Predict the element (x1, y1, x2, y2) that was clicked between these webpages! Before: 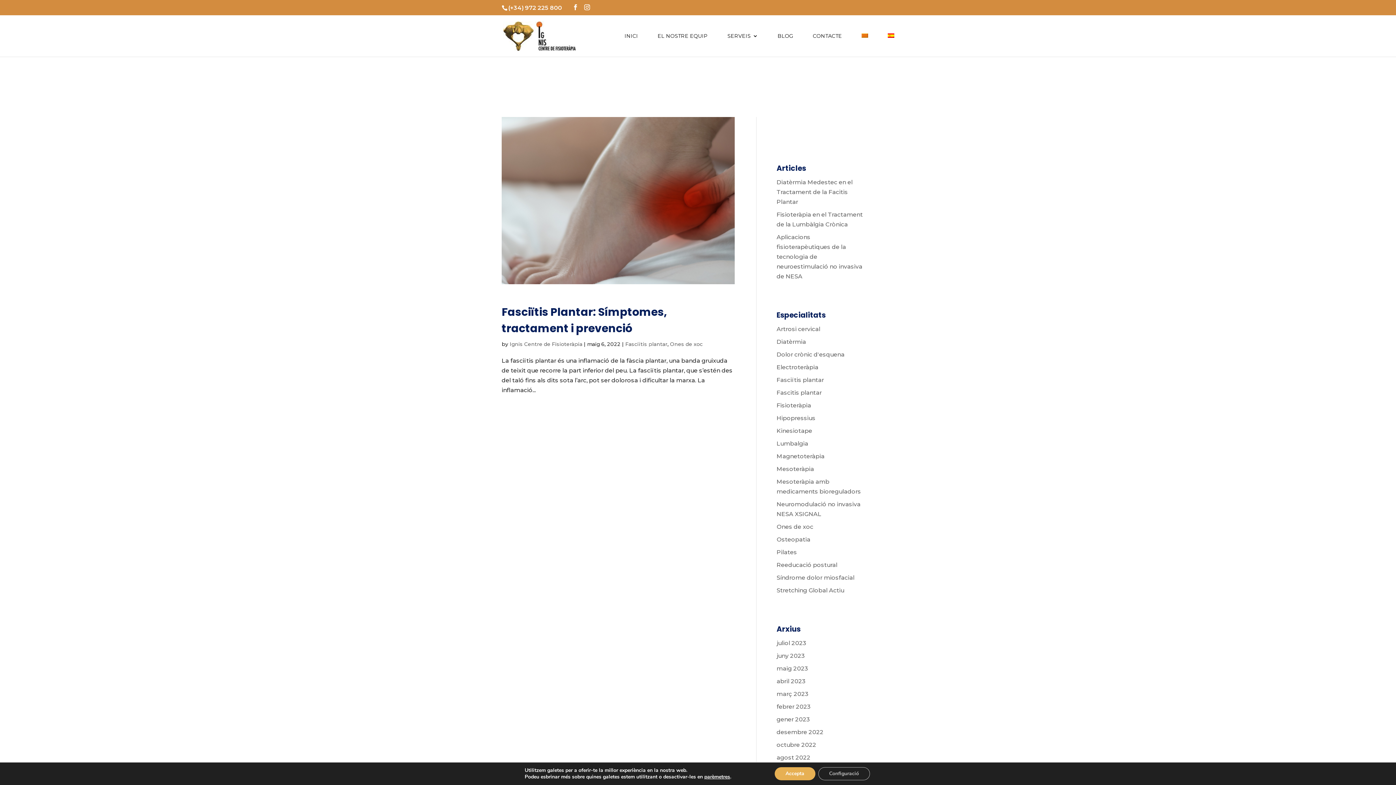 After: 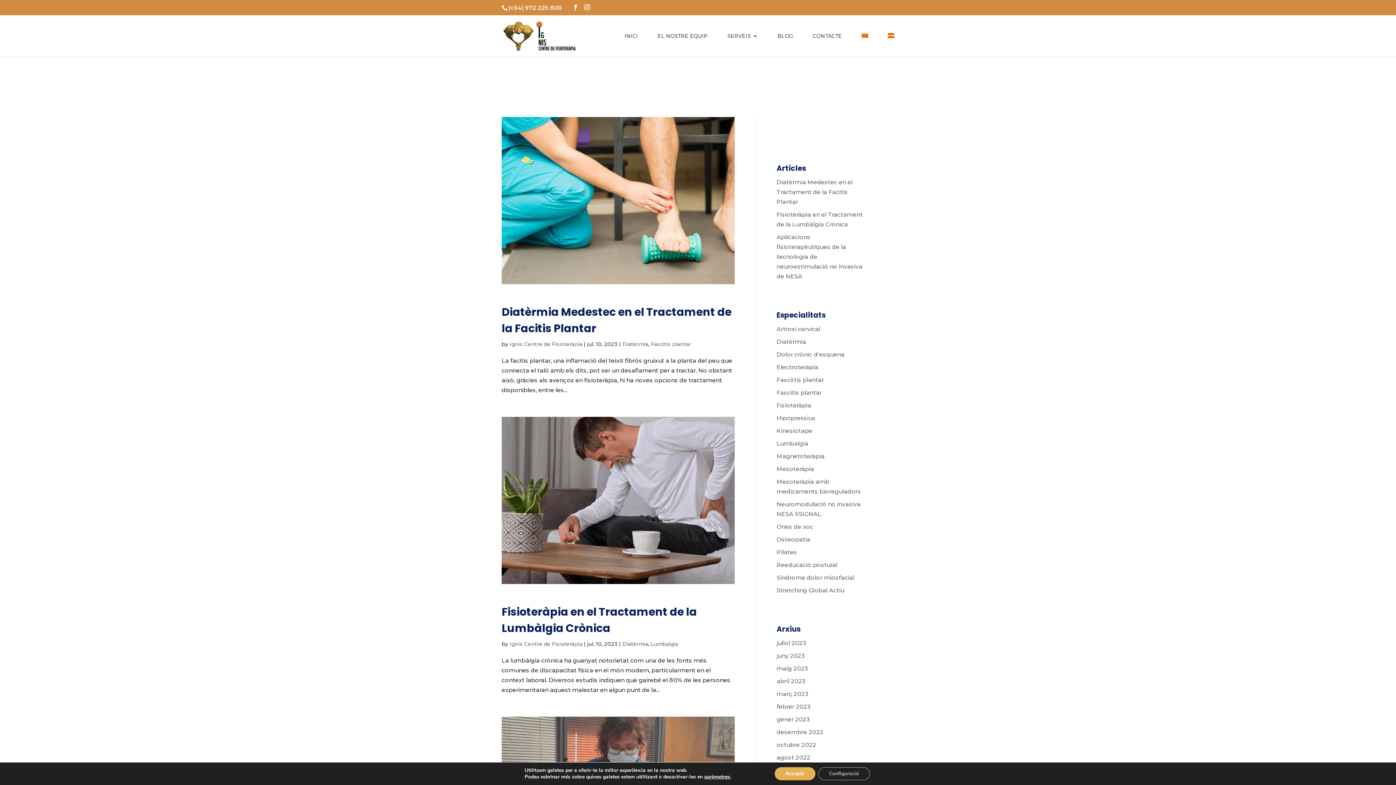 Action: bbox: (776, 338, 806, 345) label: Diatèrmia